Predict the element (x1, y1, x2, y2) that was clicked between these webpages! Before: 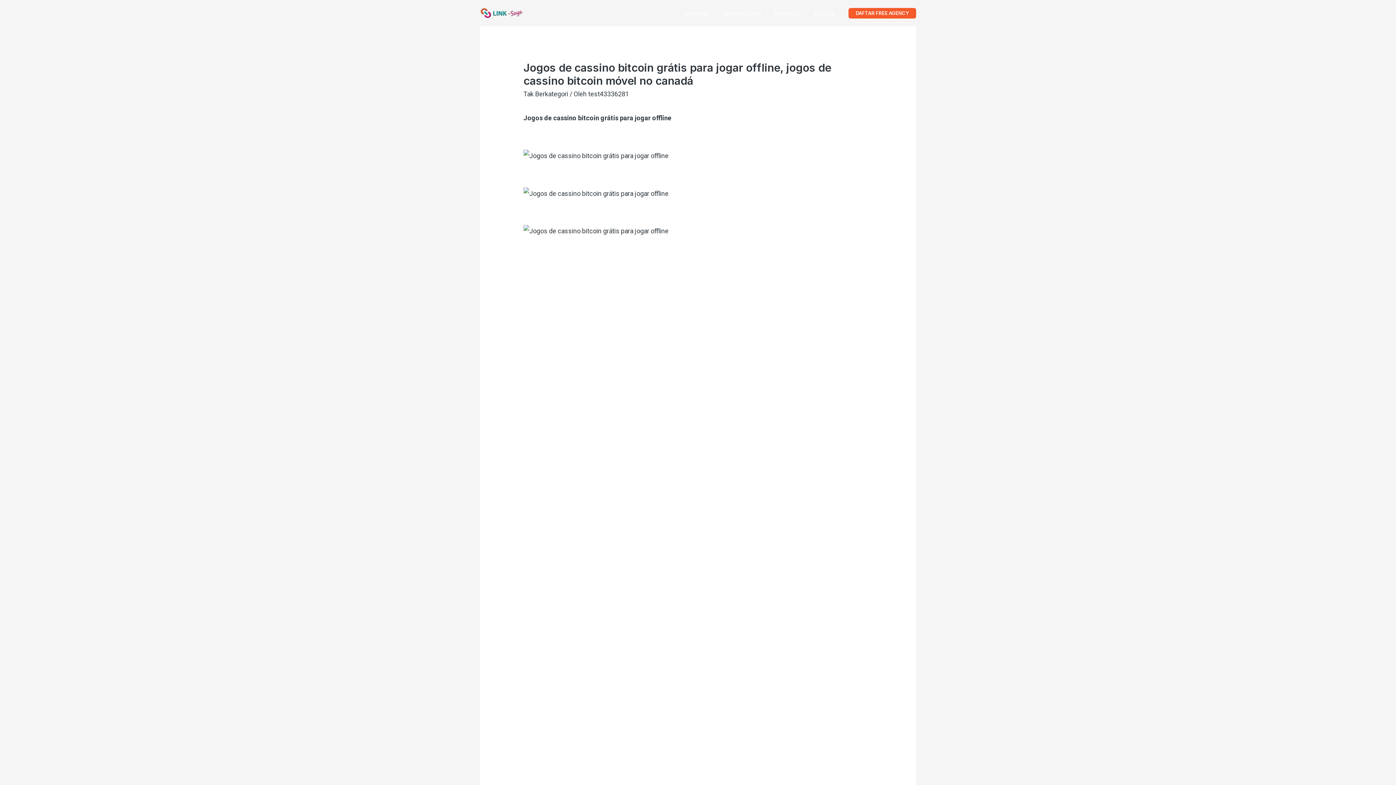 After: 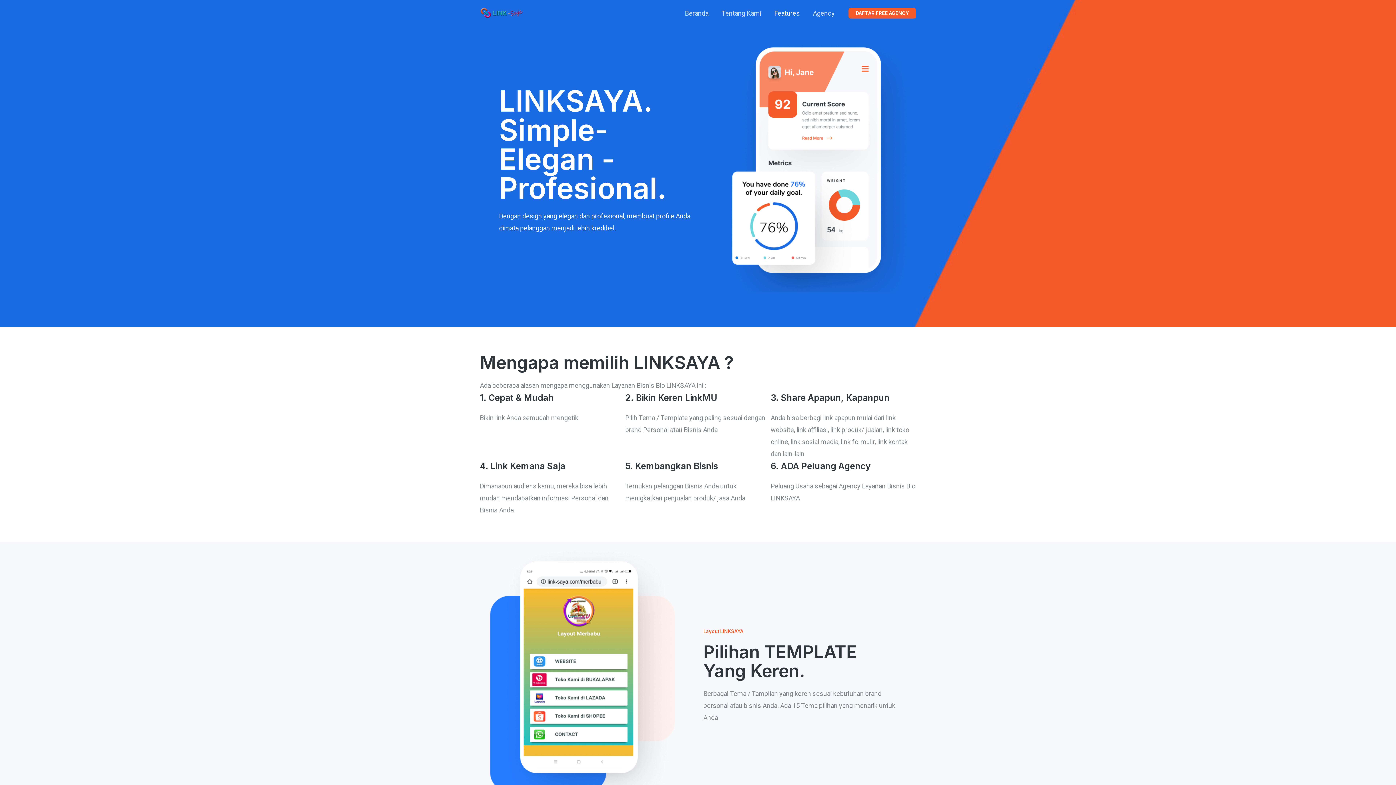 Action: bbox: (768, 0, 806, 26) label: Features